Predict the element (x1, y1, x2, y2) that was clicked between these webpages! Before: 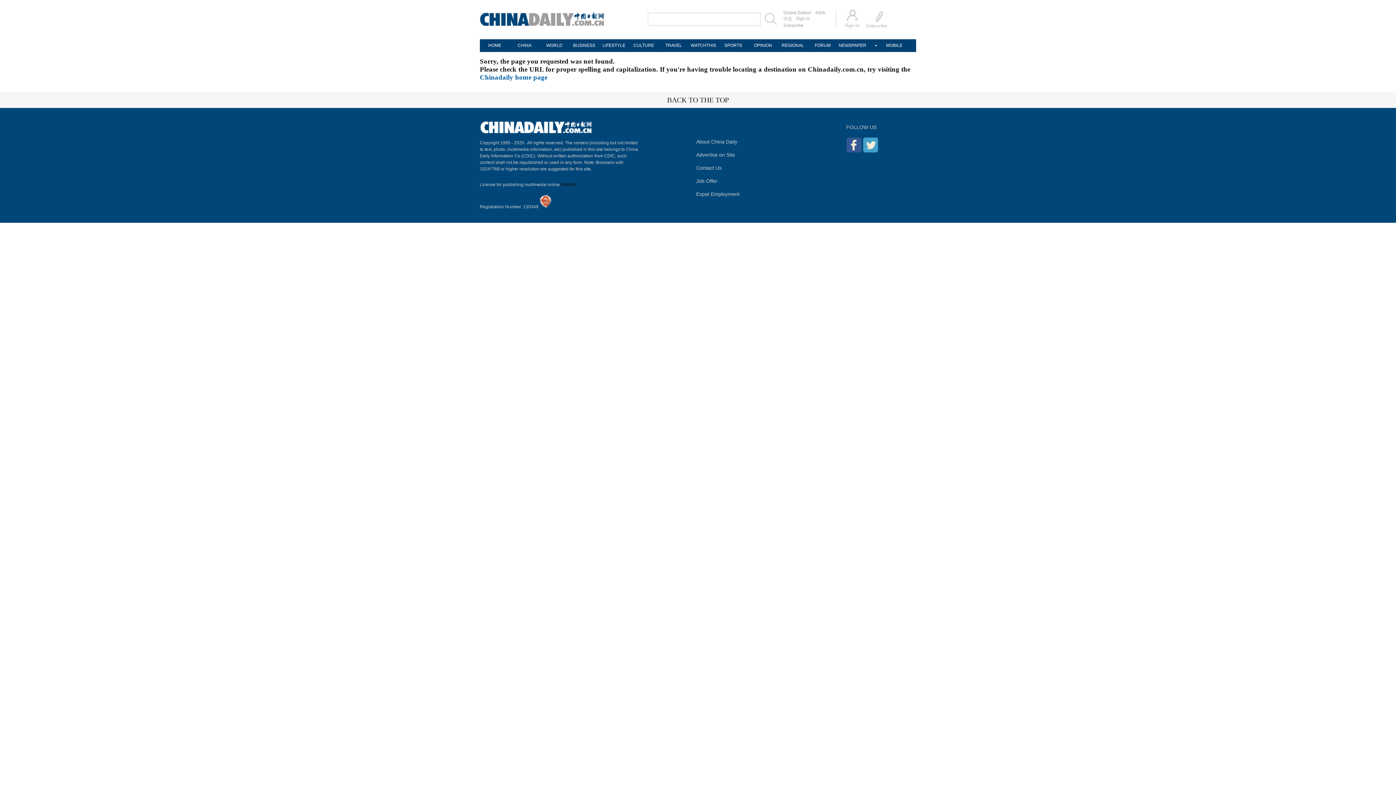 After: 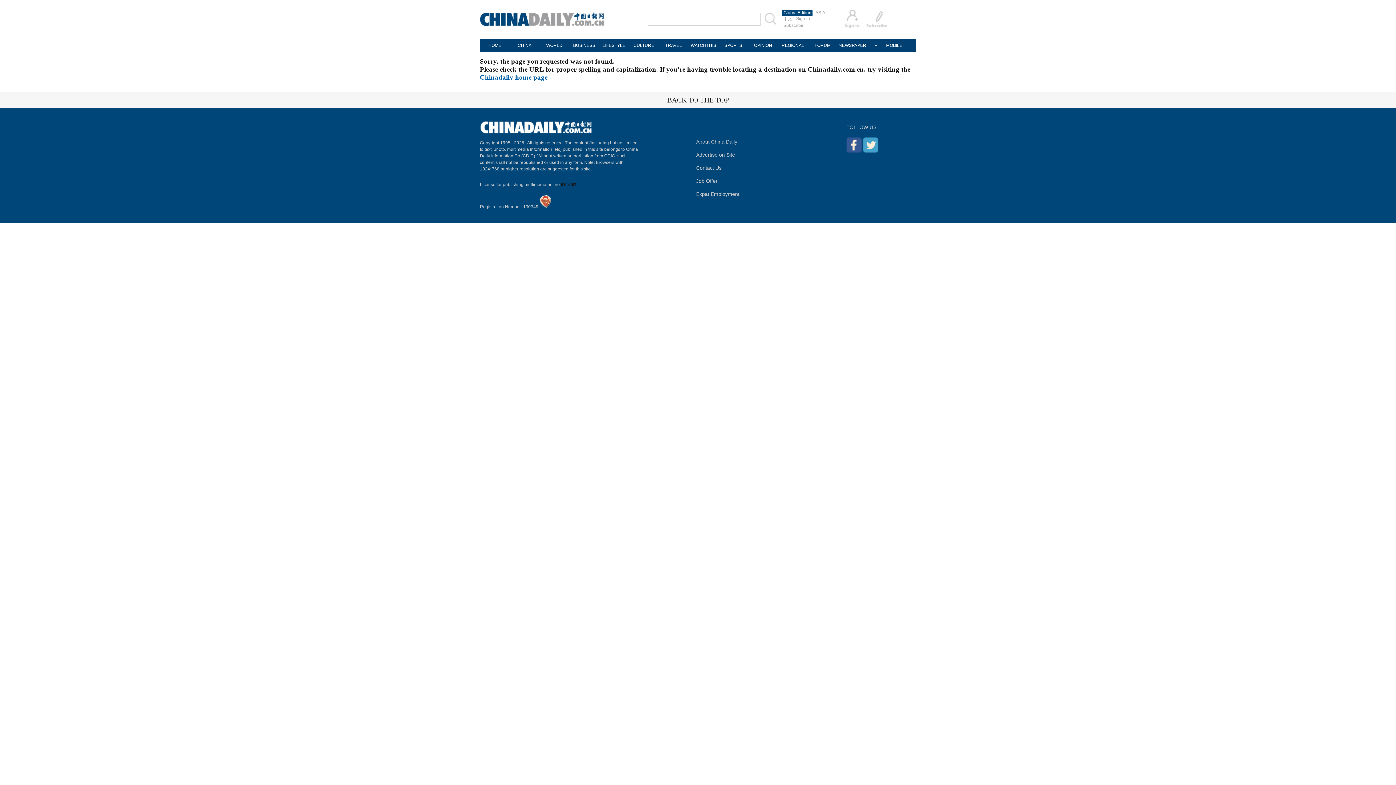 Action: bbox: (782, 9, 812, 15) label: Global Edition